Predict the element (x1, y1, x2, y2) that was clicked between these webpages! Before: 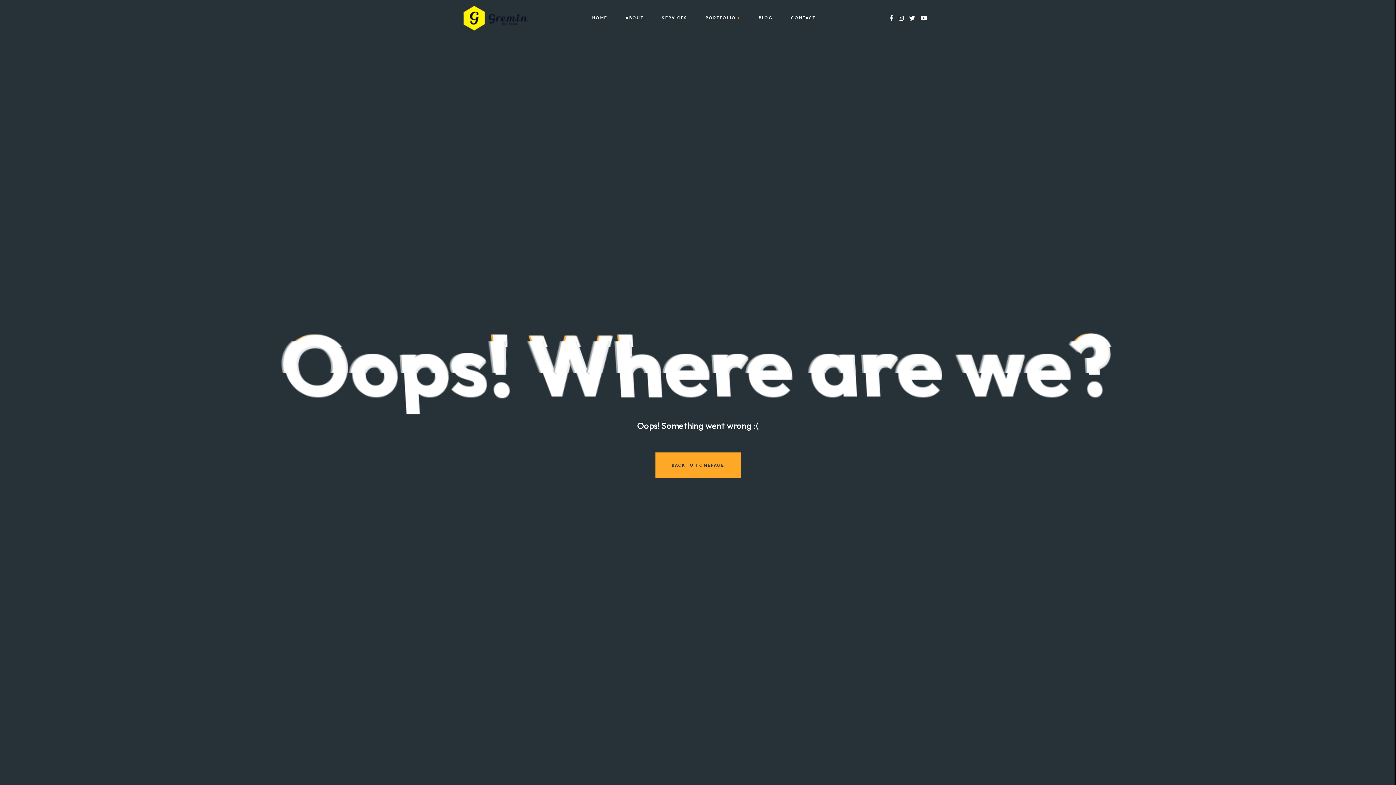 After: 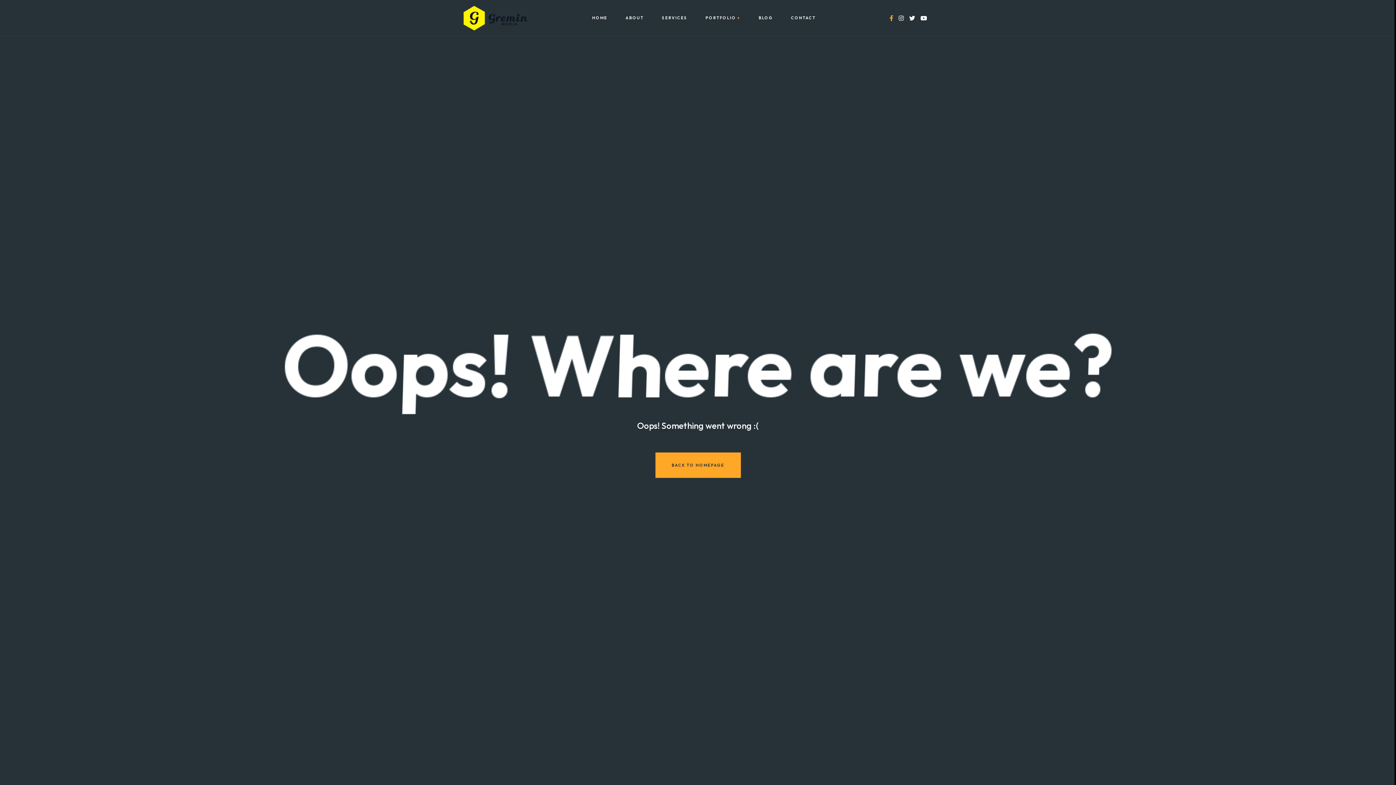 Action: bbox: (889, 13, 893, 22)